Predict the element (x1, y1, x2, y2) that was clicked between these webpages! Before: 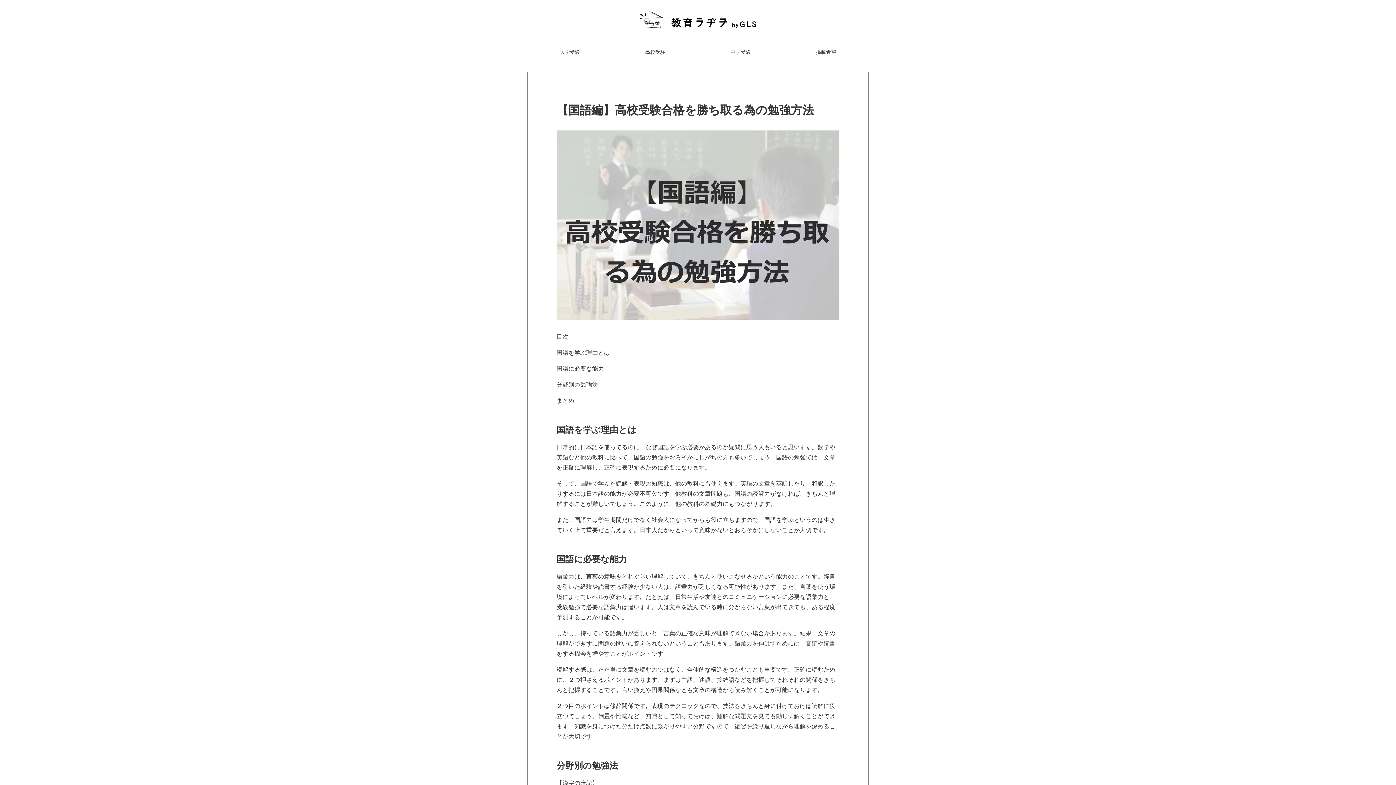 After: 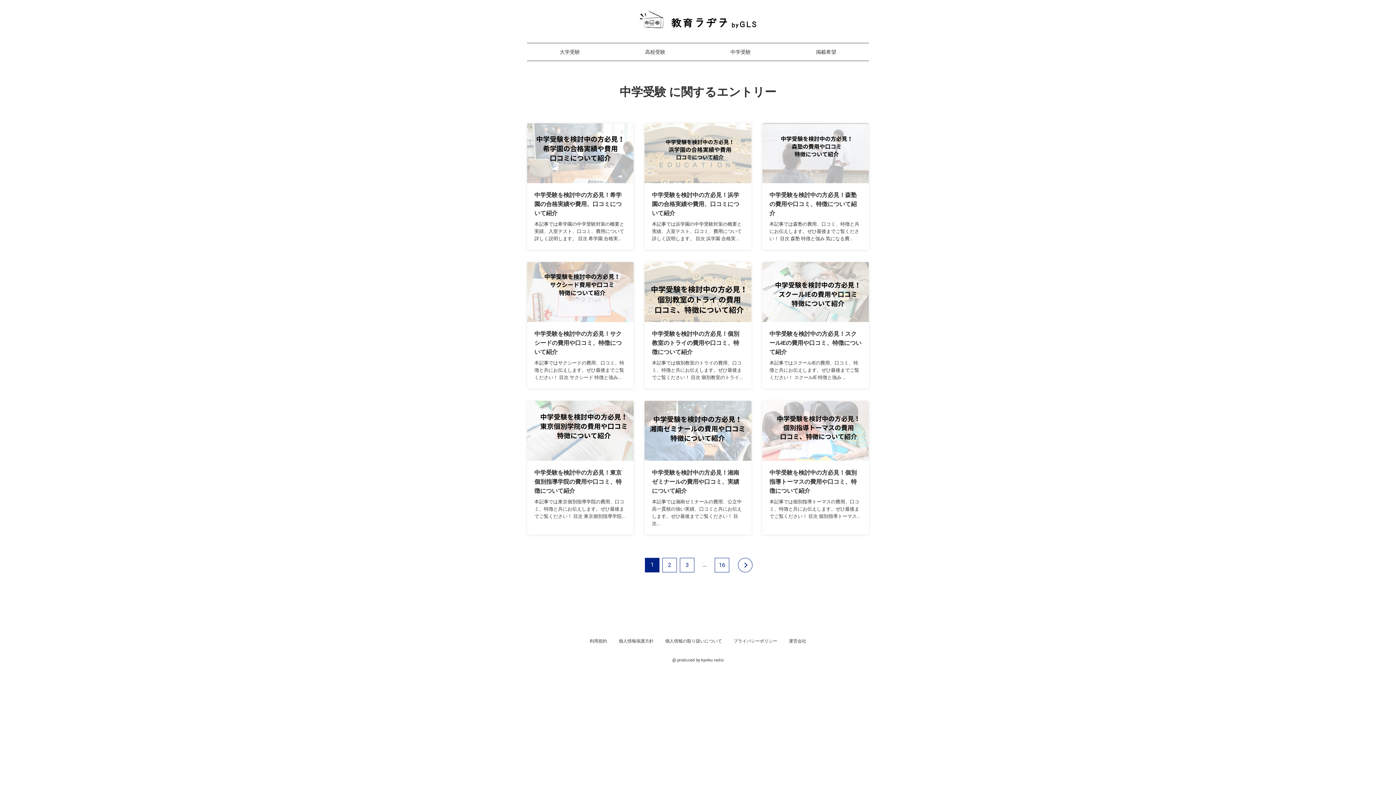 Action: bbox: (730, 49, 751, 55) label: 中学受験